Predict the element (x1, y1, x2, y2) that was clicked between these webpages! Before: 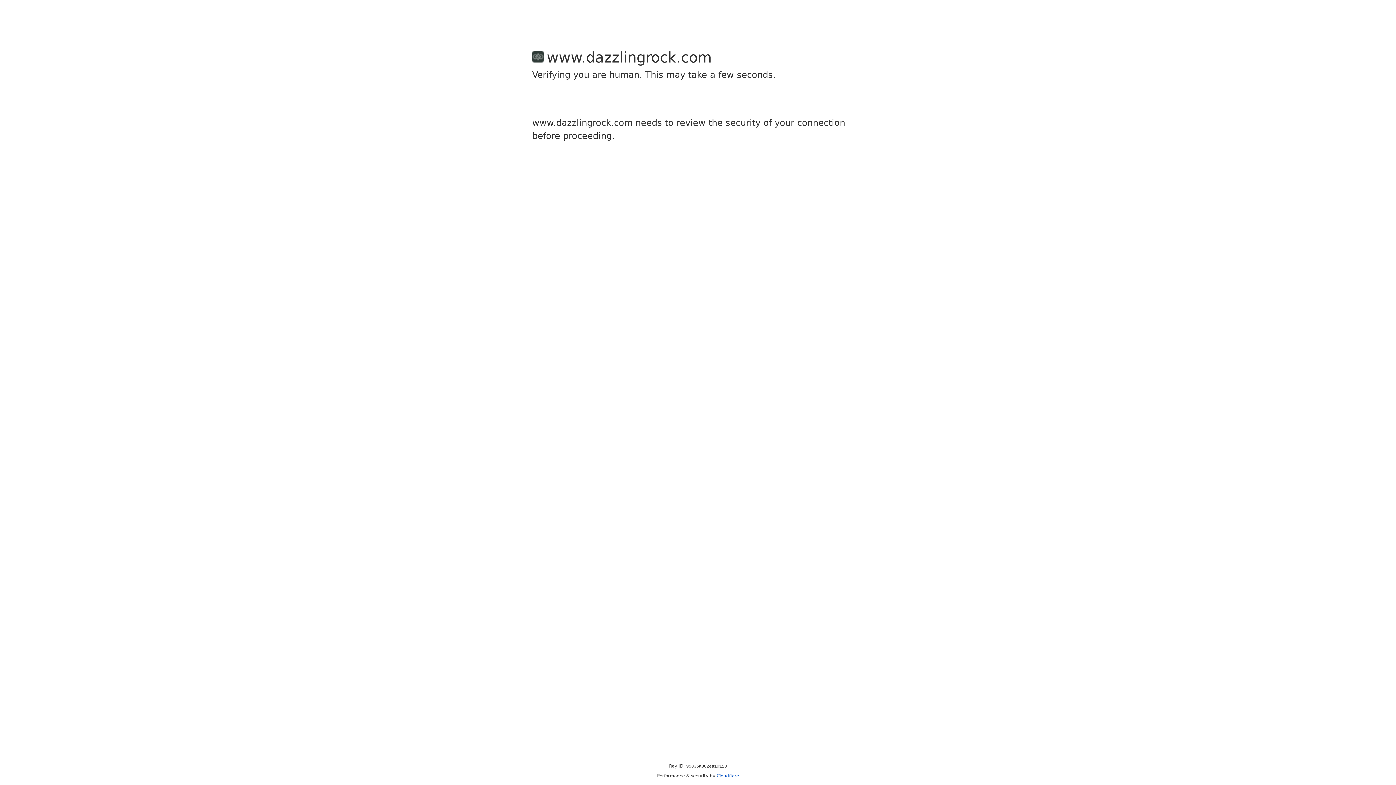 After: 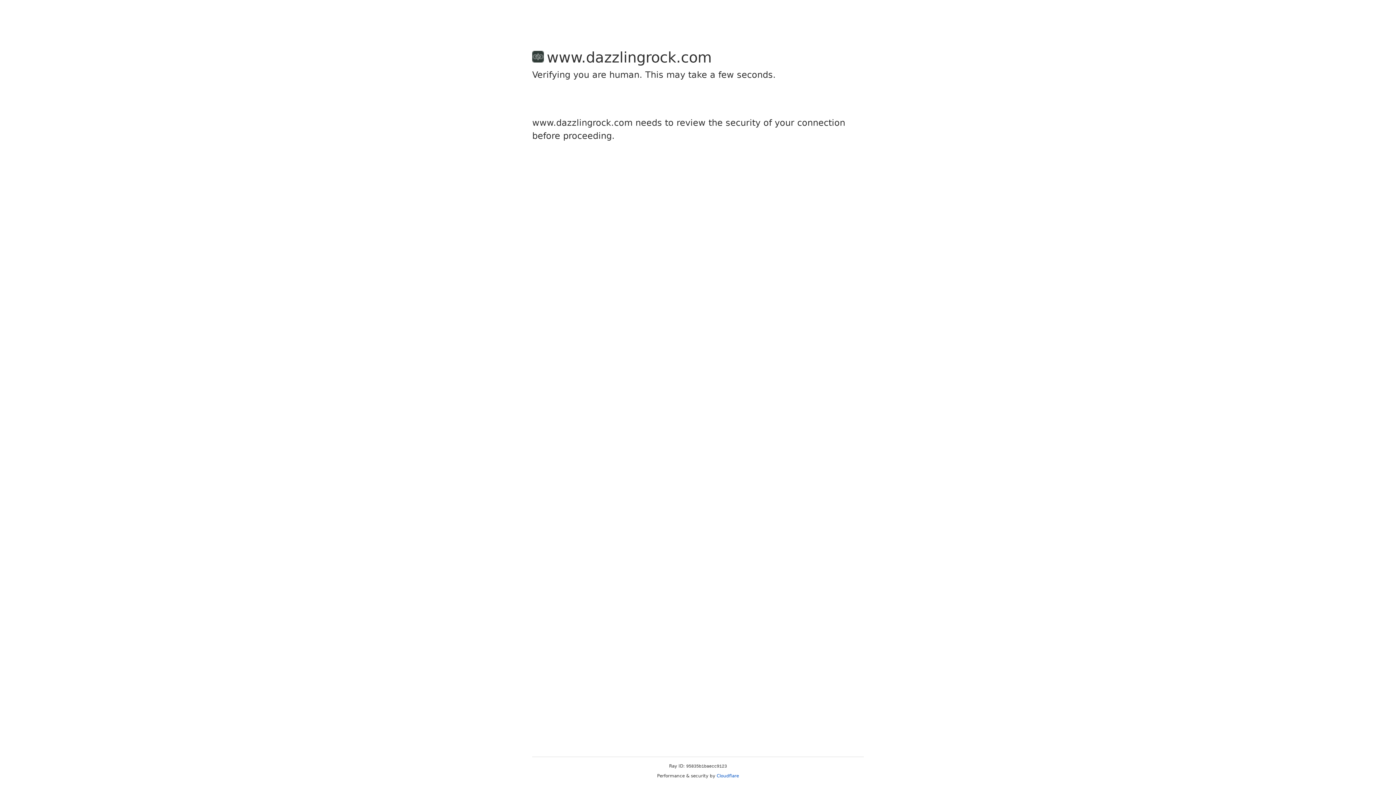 Action: bbox: (716, 773, 739, 778) label: Cloudflare